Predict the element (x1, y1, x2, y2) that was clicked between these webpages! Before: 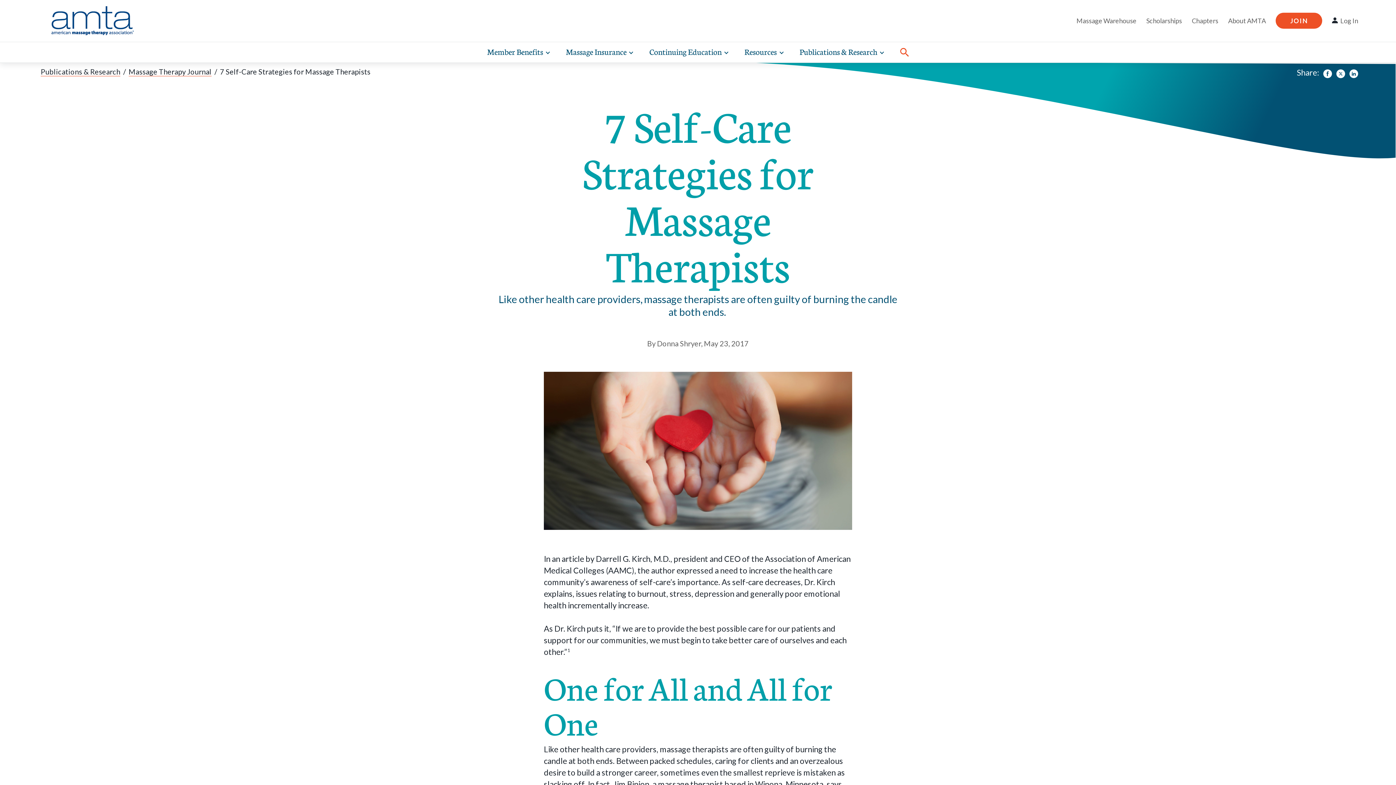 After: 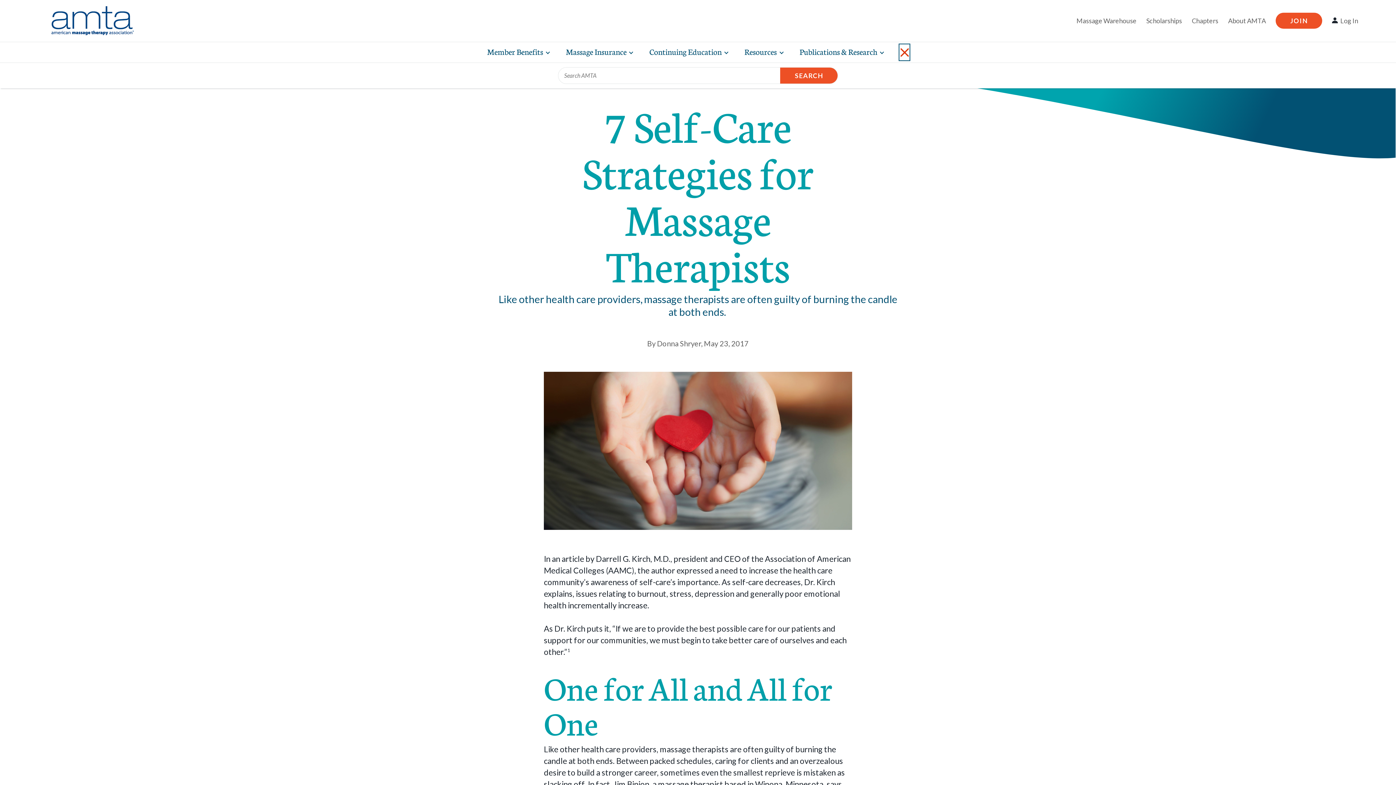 Action: bbox: (900, 44, 909, 59) label: Open Searchbar